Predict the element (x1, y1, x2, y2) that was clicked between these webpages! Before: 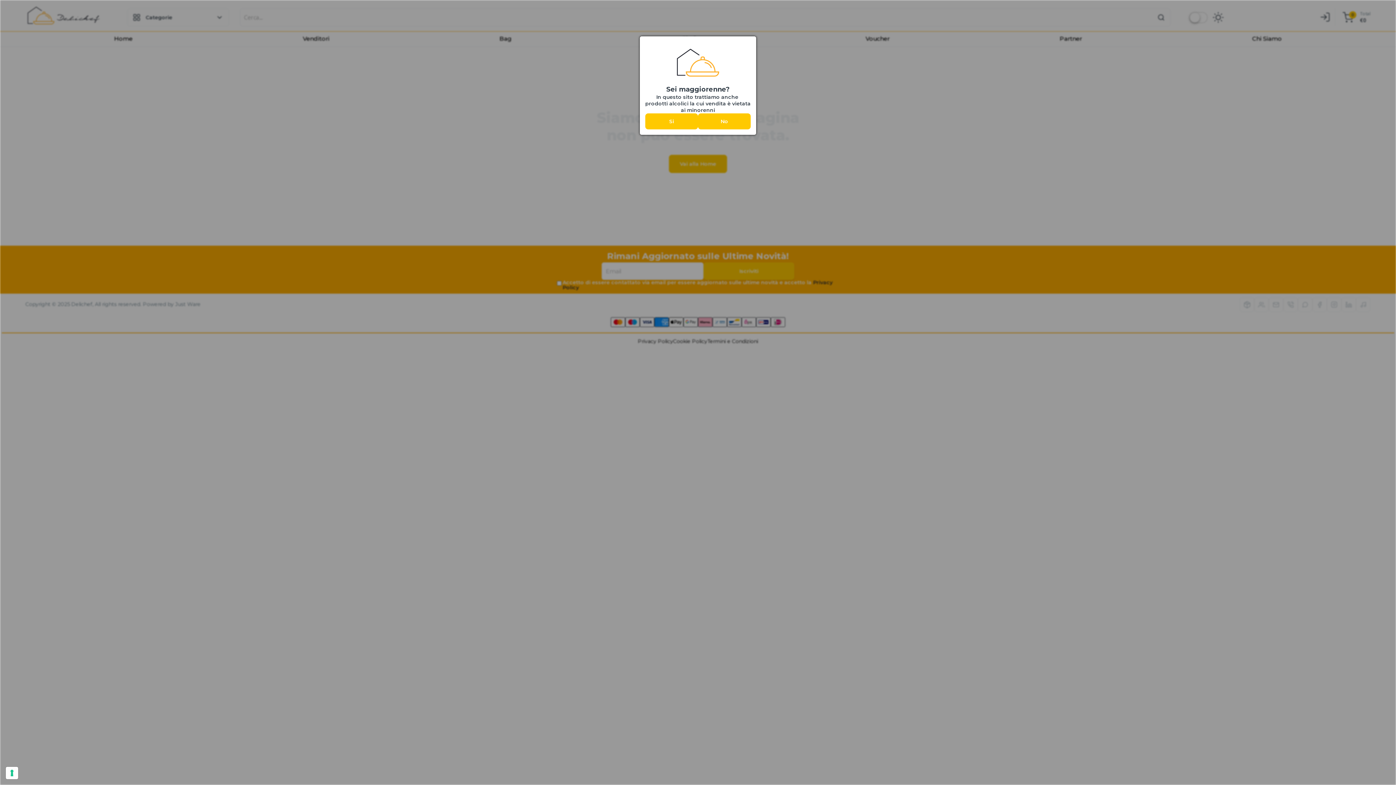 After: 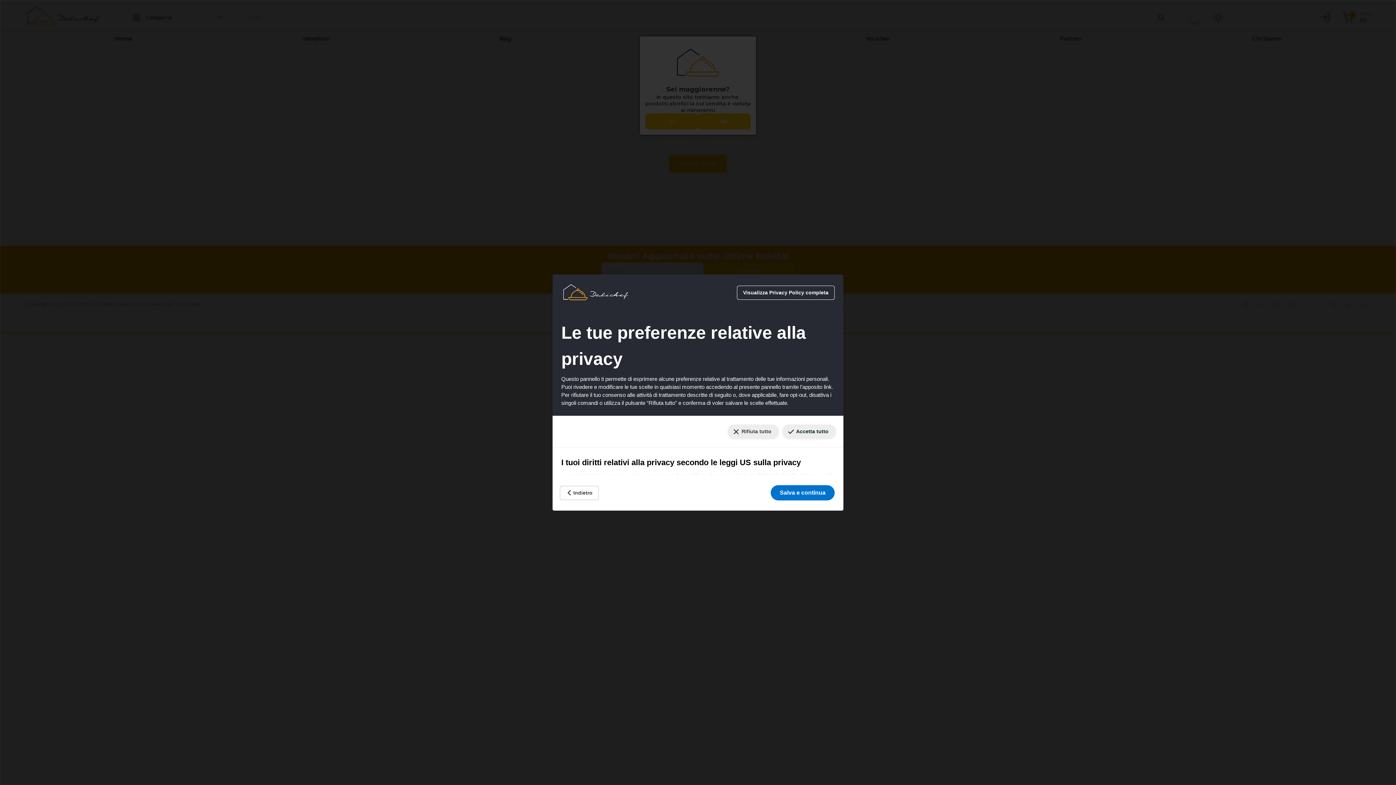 Action: label: Le tue preferenze relative al consenso per le tecnologie di tracciamento bbox: (5, 767, 18, 779)